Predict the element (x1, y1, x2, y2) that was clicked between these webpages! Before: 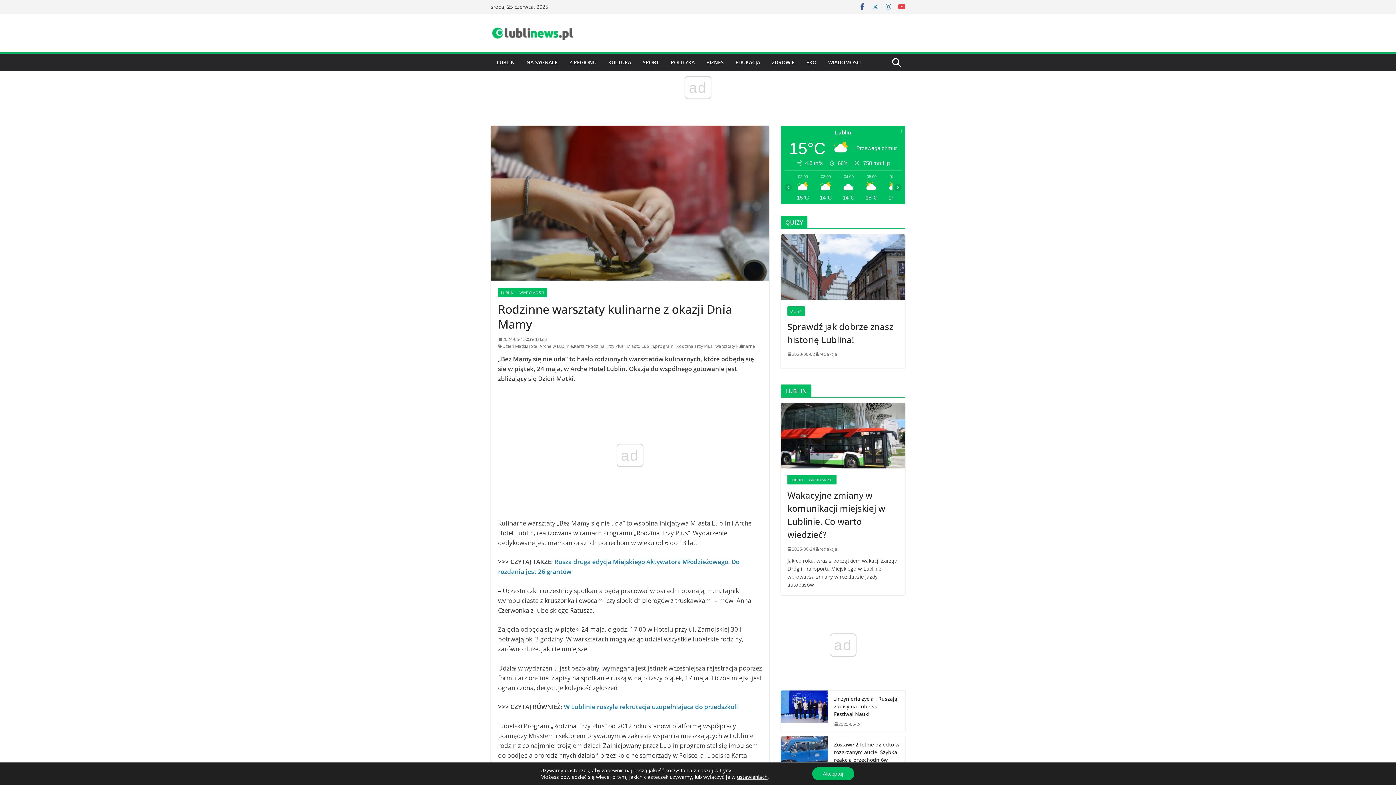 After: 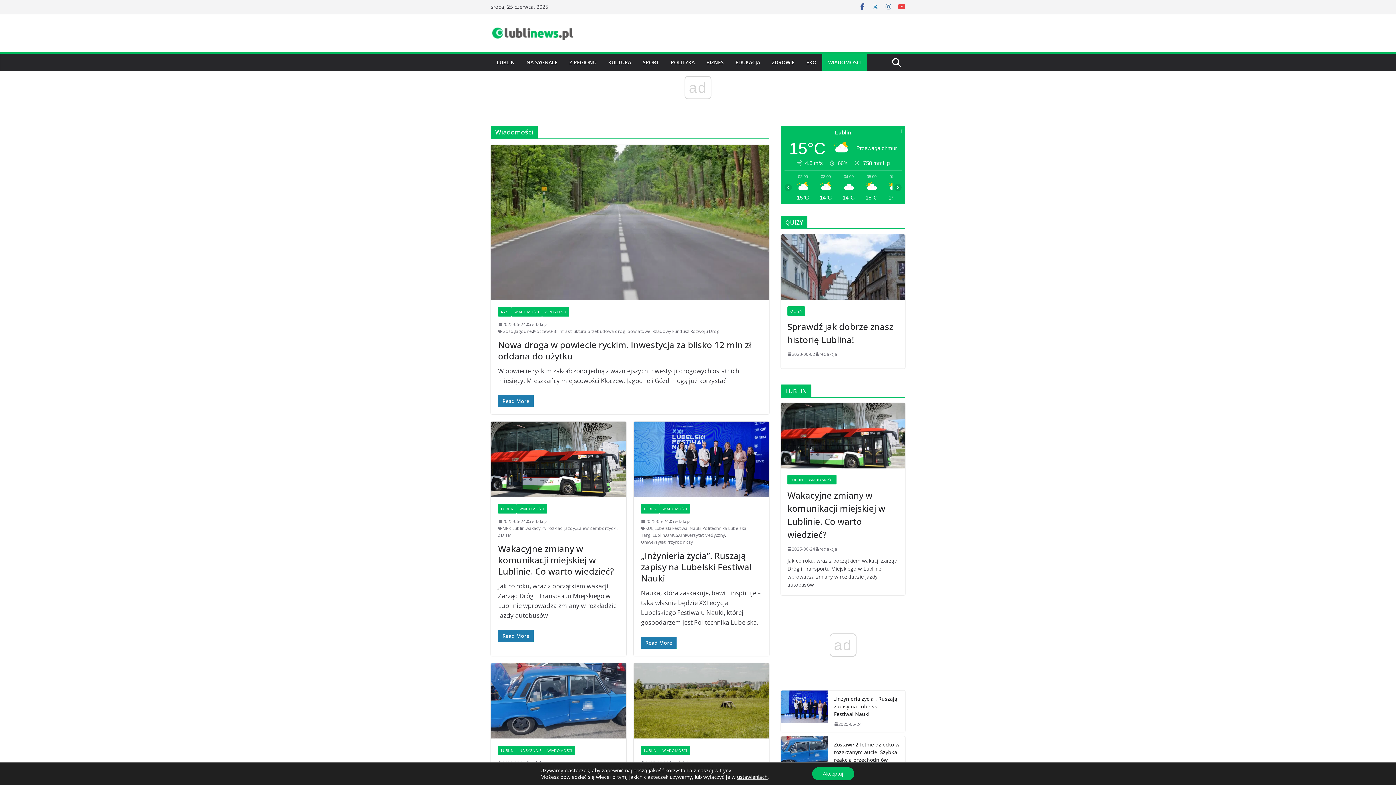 Action: label: WIADOMOŚCI bbox: (806, 475, 836, 484)